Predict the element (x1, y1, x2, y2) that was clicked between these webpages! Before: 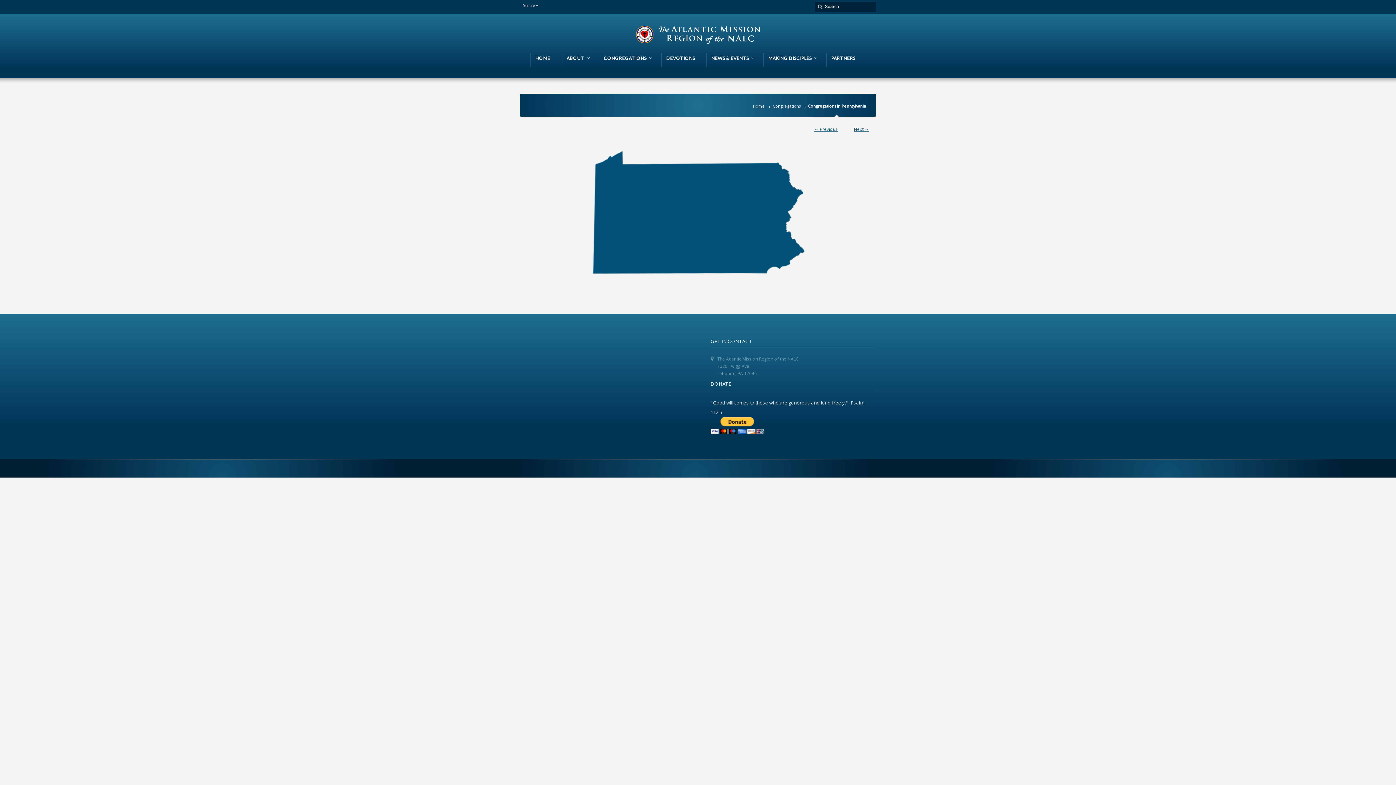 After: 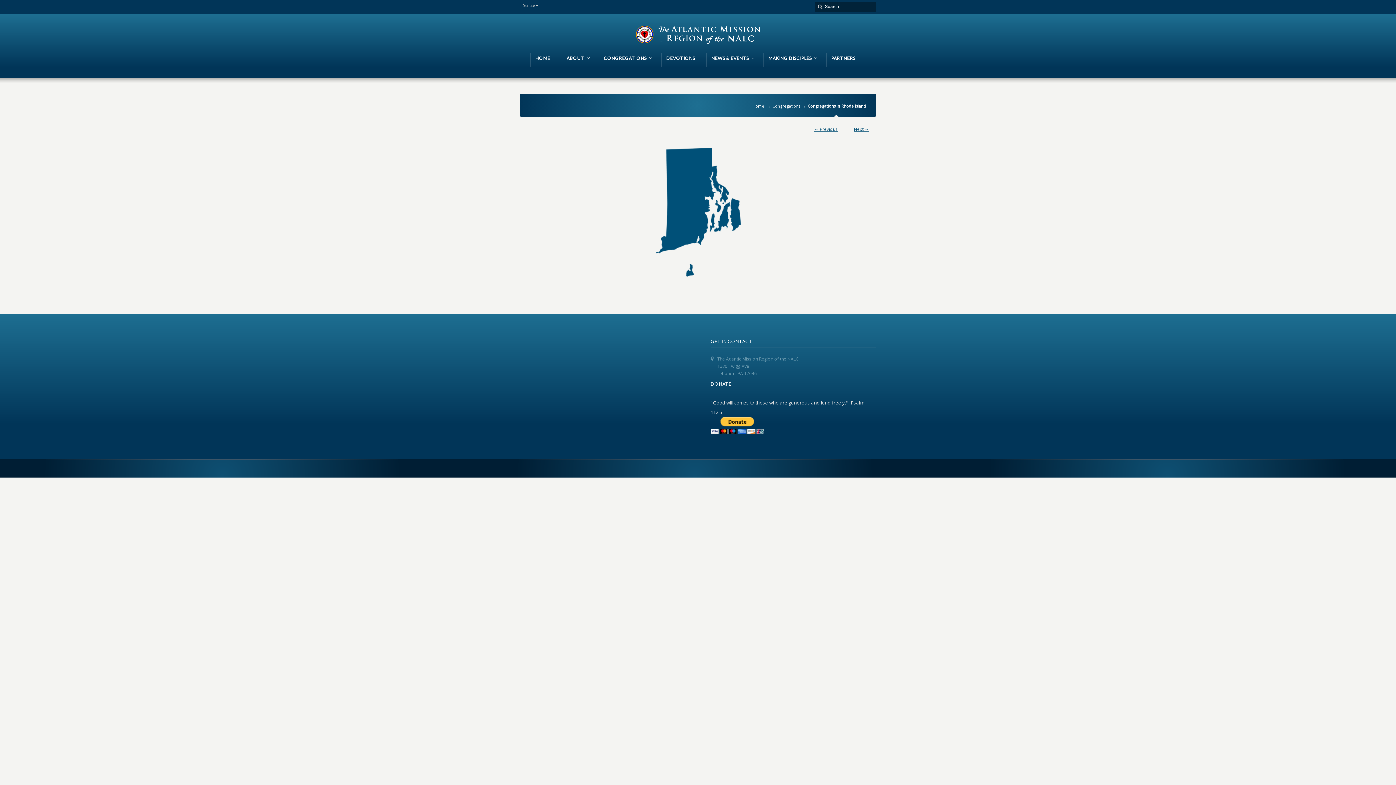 Action: bbox: (854, 126, 869, 132) label: Next →